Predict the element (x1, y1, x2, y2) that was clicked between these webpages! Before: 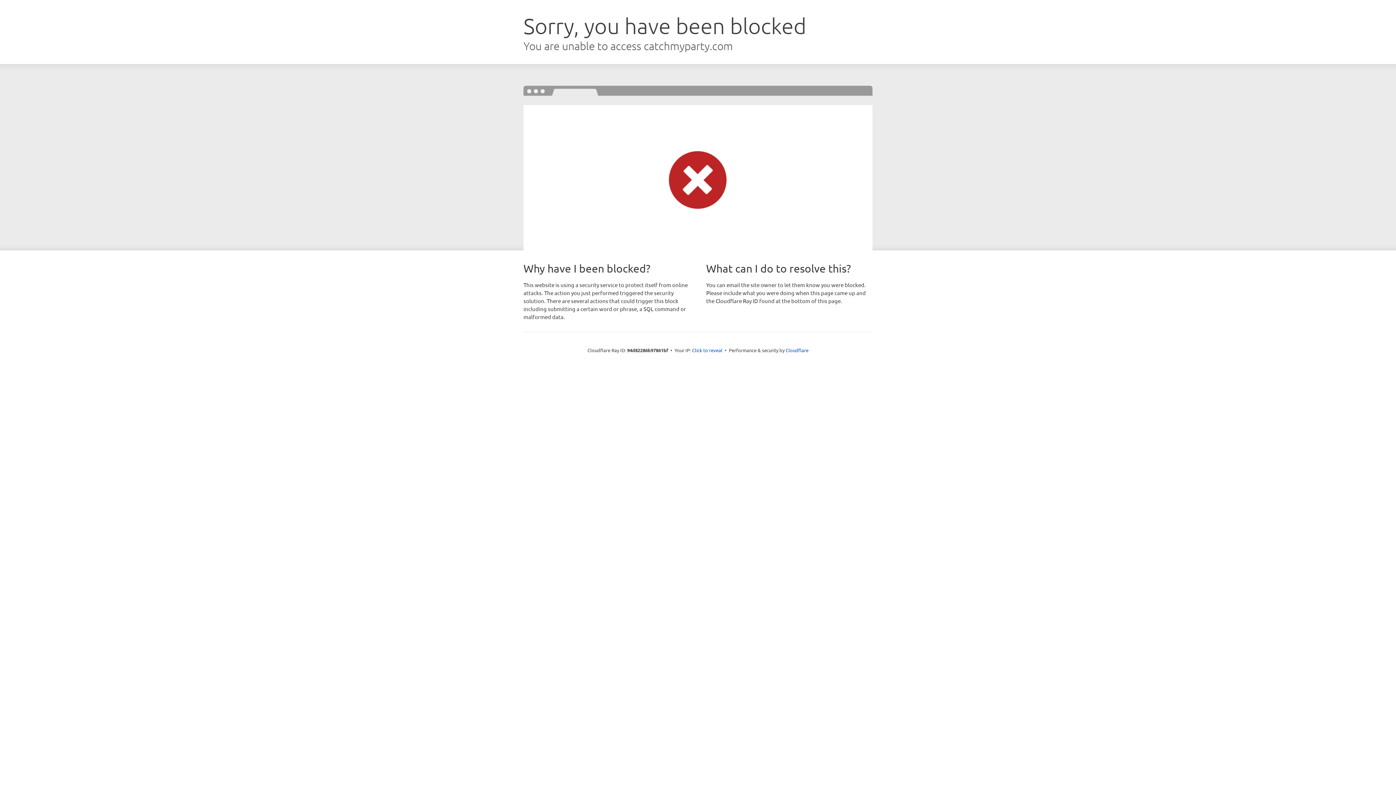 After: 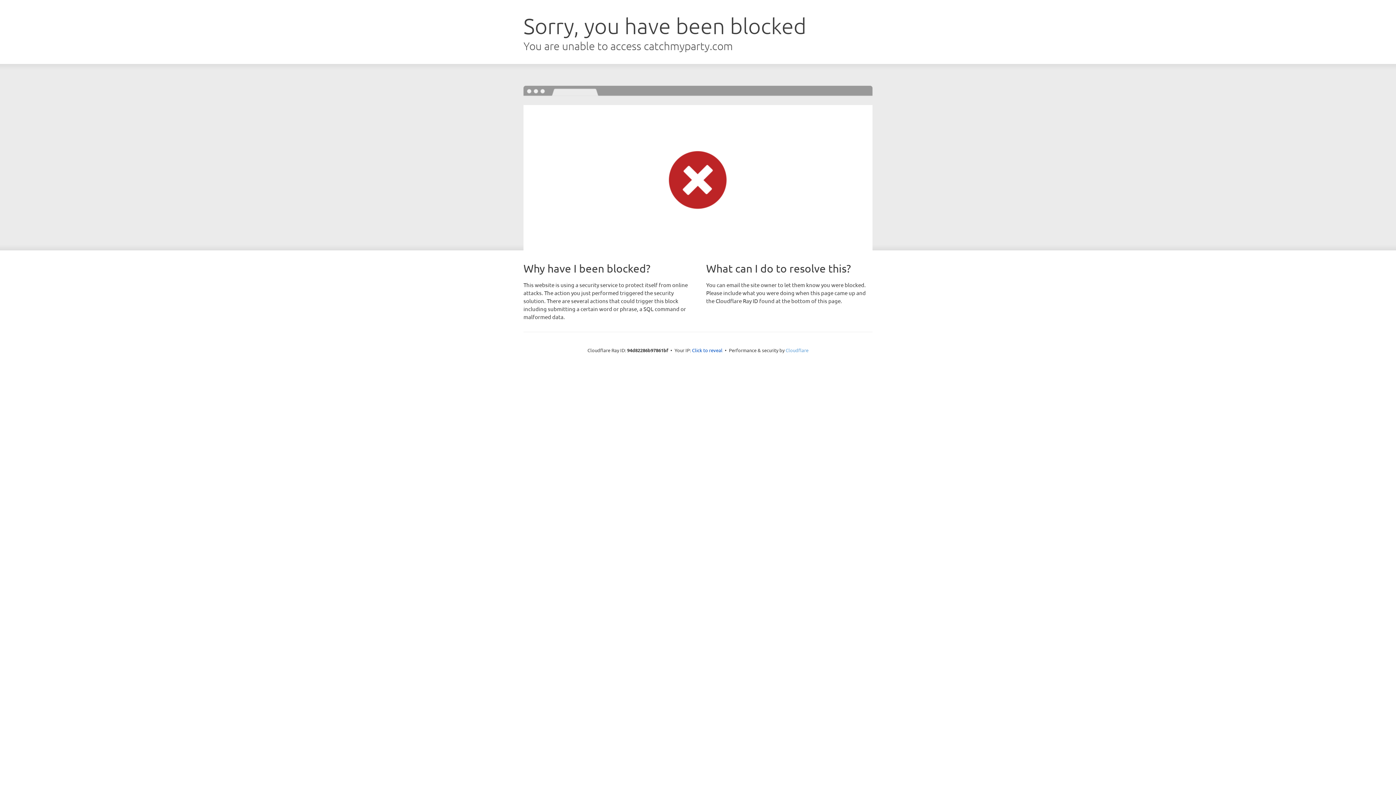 Action: label: Cloudflare bbox: (785, 347, 808, 353)